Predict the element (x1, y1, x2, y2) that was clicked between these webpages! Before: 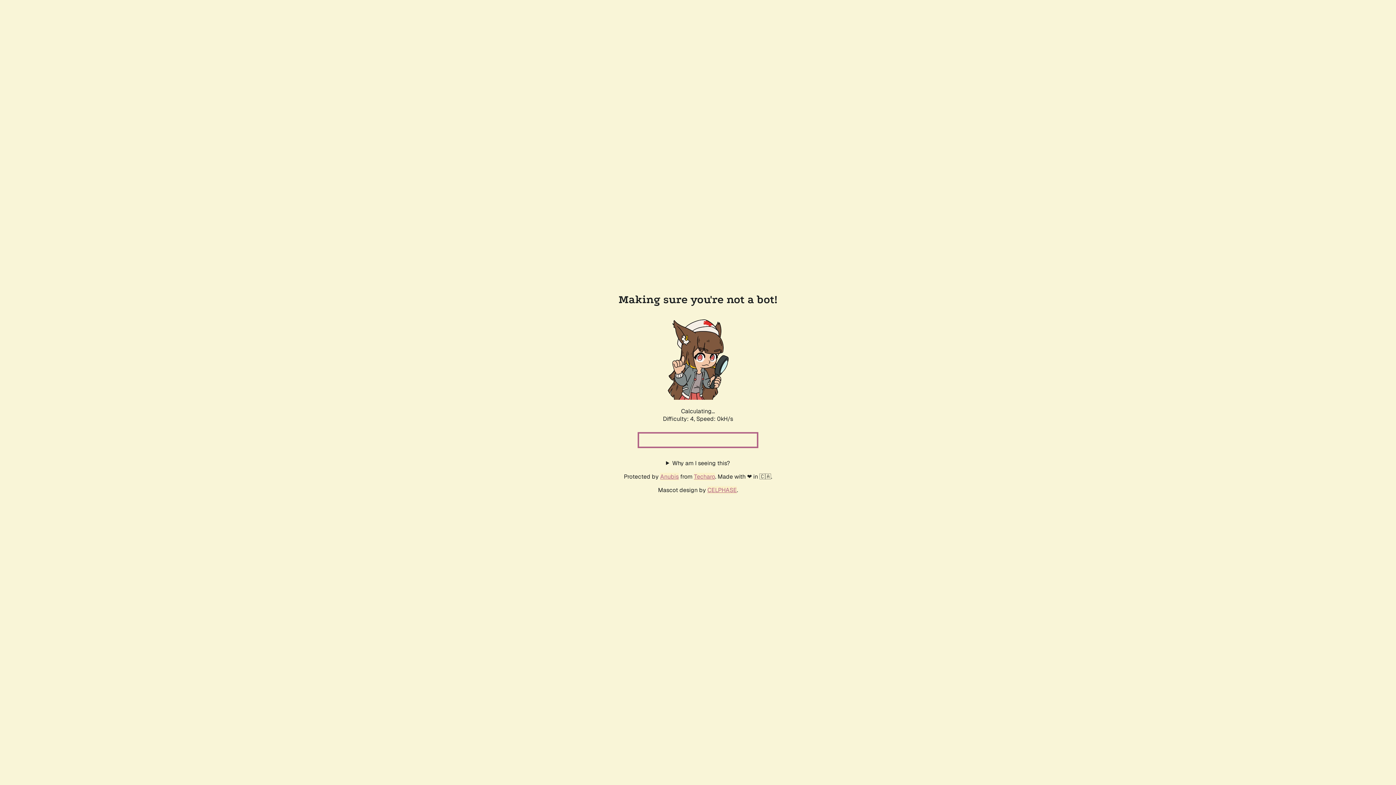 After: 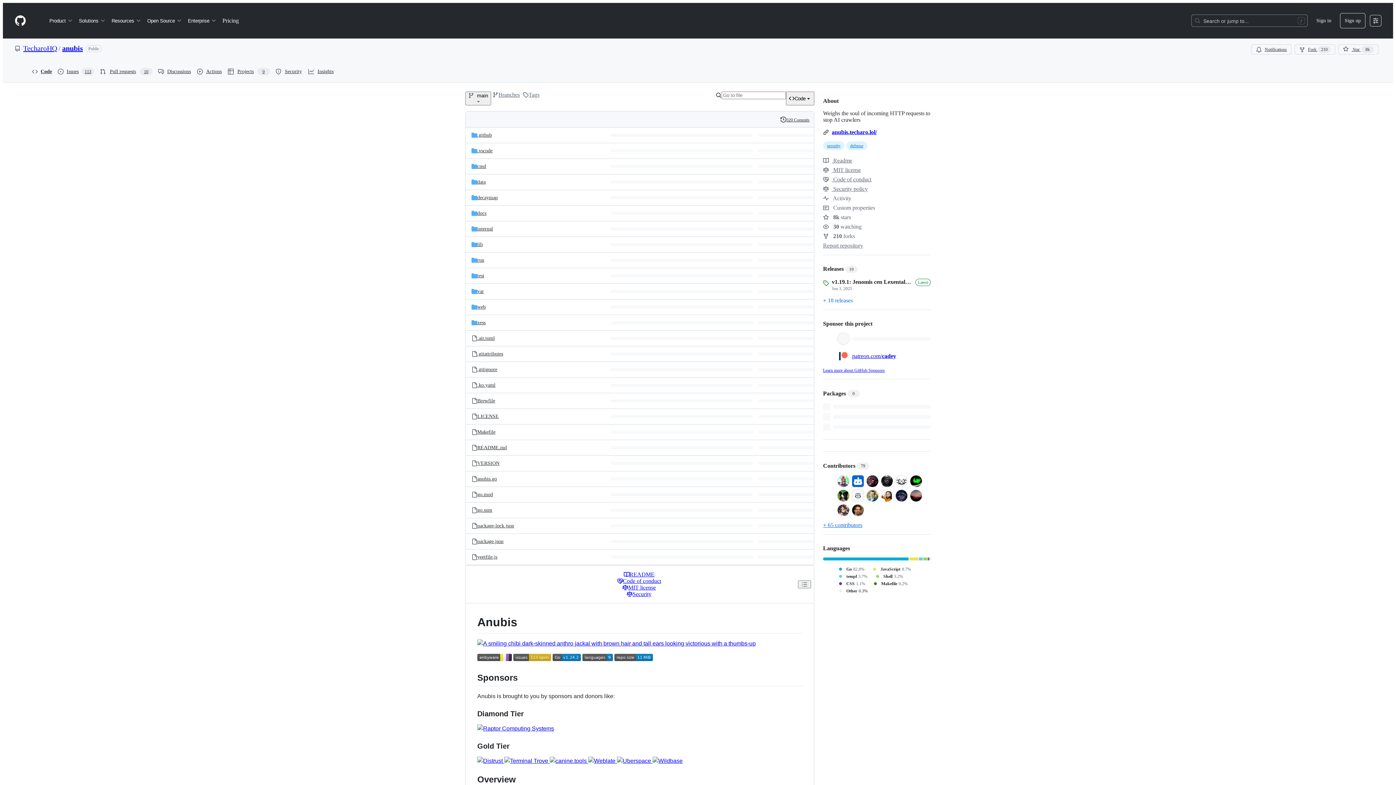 Action: label: Anubis bbox: (660, 472, 678, 480)